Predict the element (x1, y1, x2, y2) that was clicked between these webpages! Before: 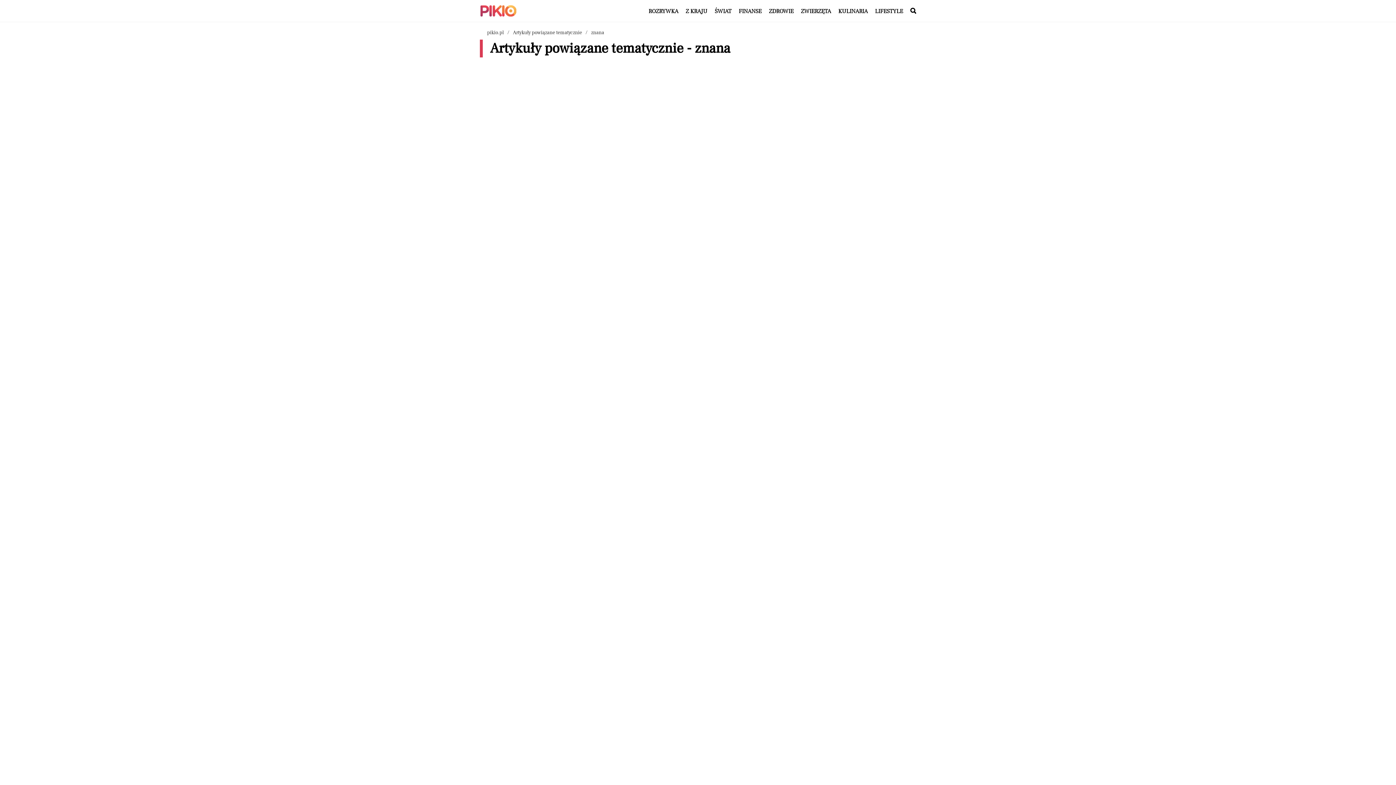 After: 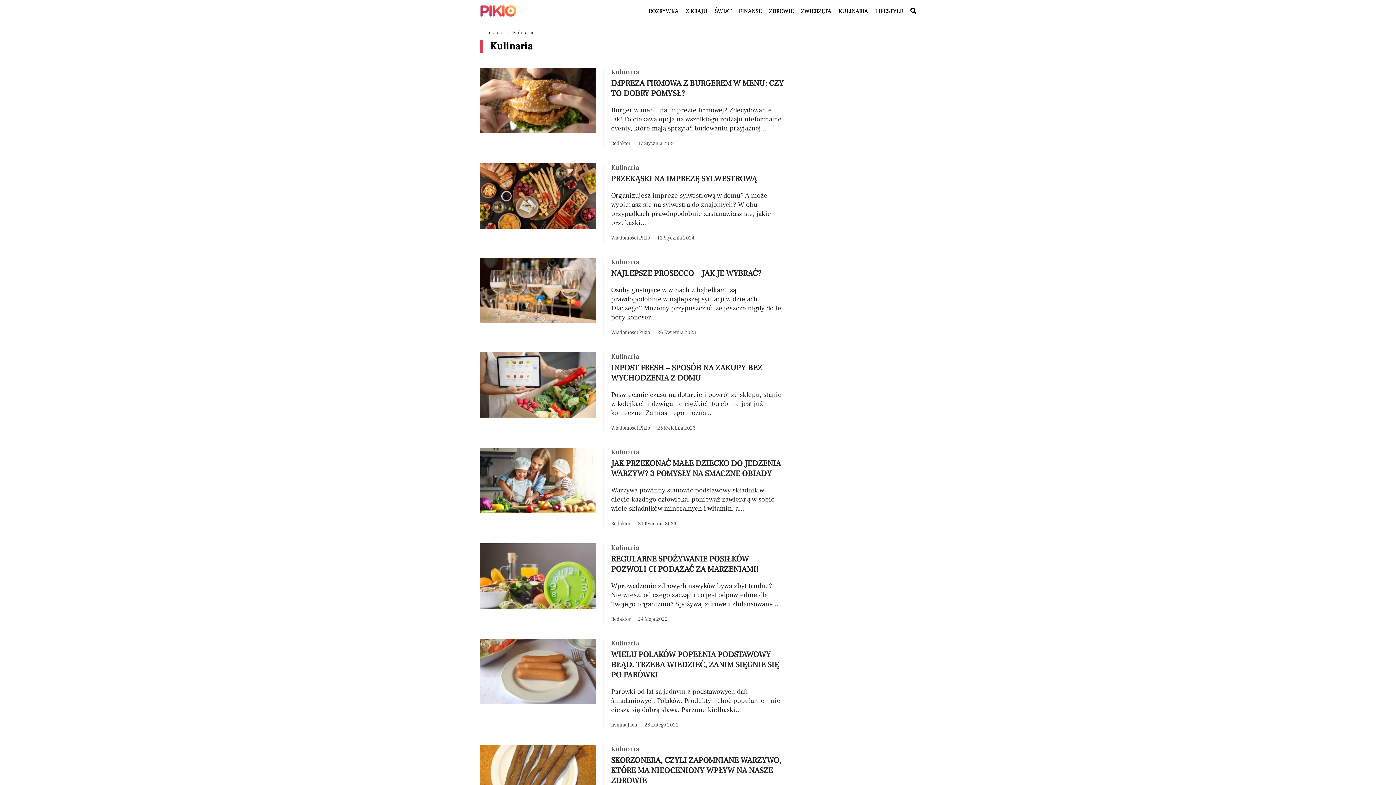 Action: bbox: (838, 7, 868, 14) label: Artykuły z kategorii Kulinaria